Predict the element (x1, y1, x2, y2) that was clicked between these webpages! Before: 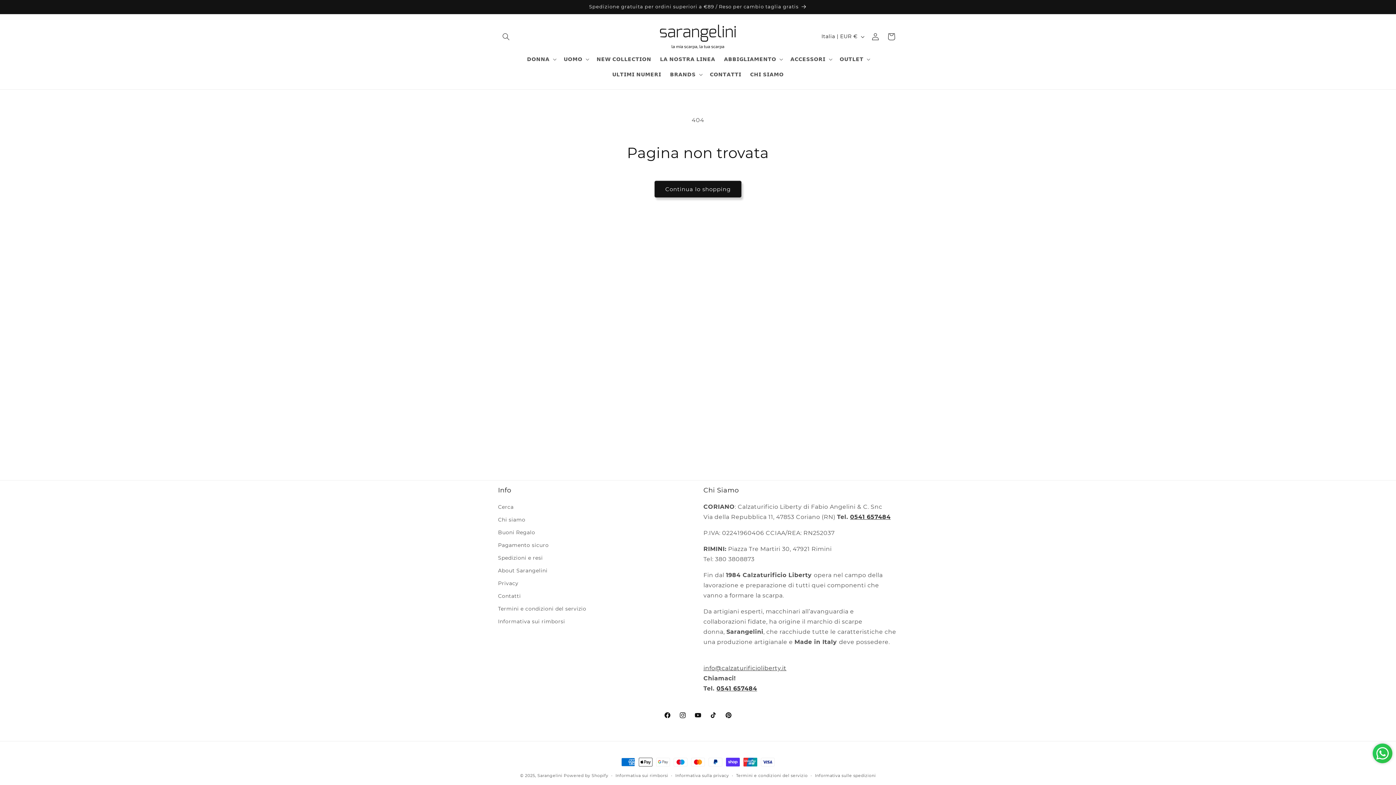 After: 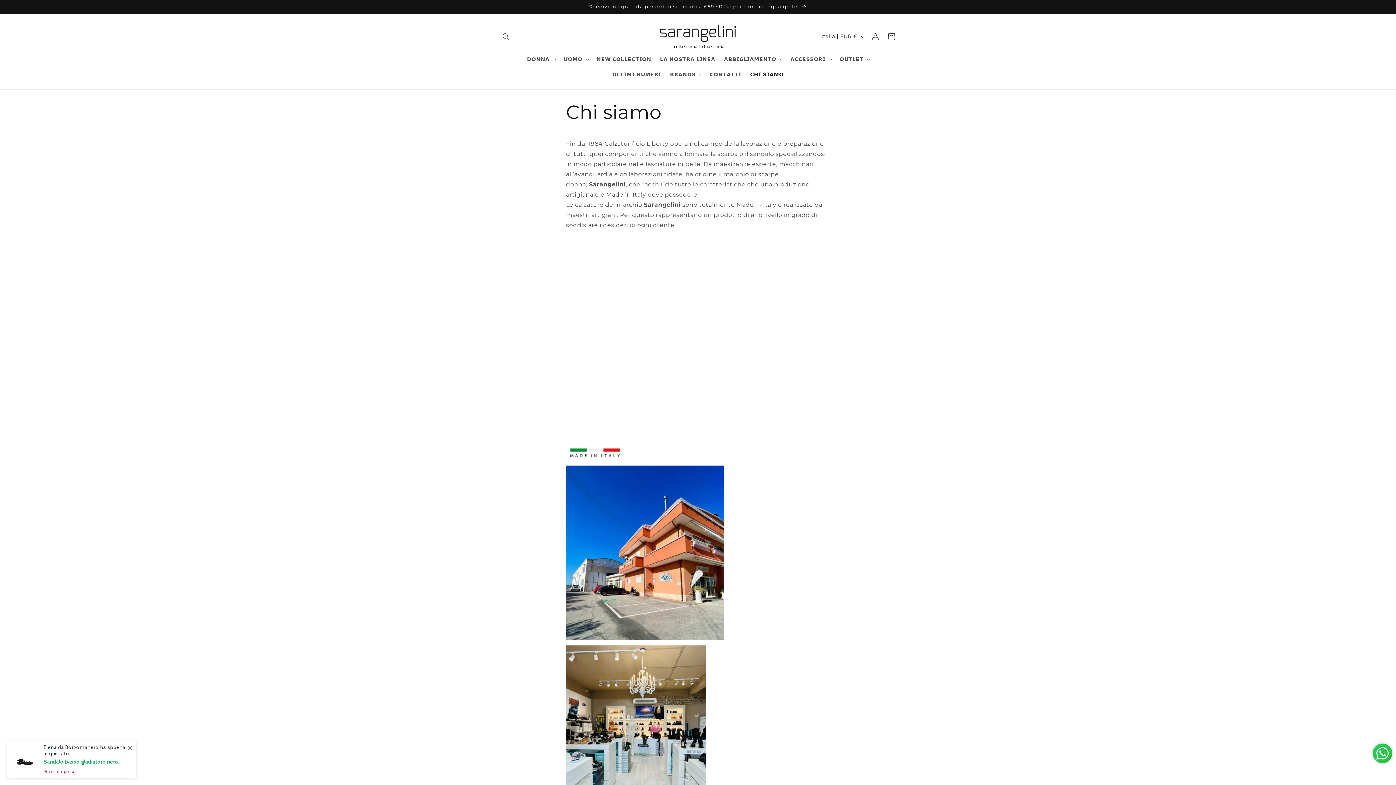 Action: label: 𝗖𝗛𝗜 𝗦𝗜𝗔𝗠𝗢 bbox: (745, 66, 788, 82)